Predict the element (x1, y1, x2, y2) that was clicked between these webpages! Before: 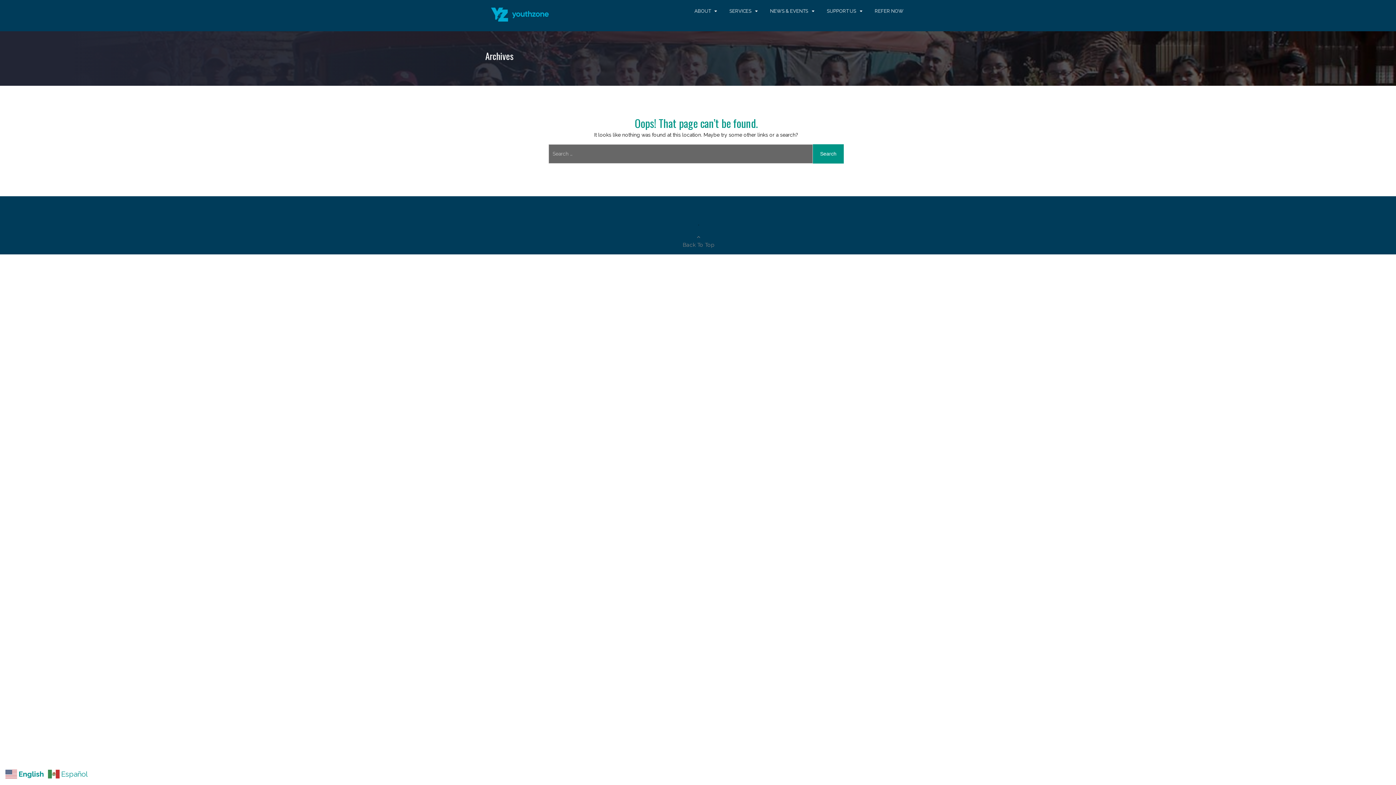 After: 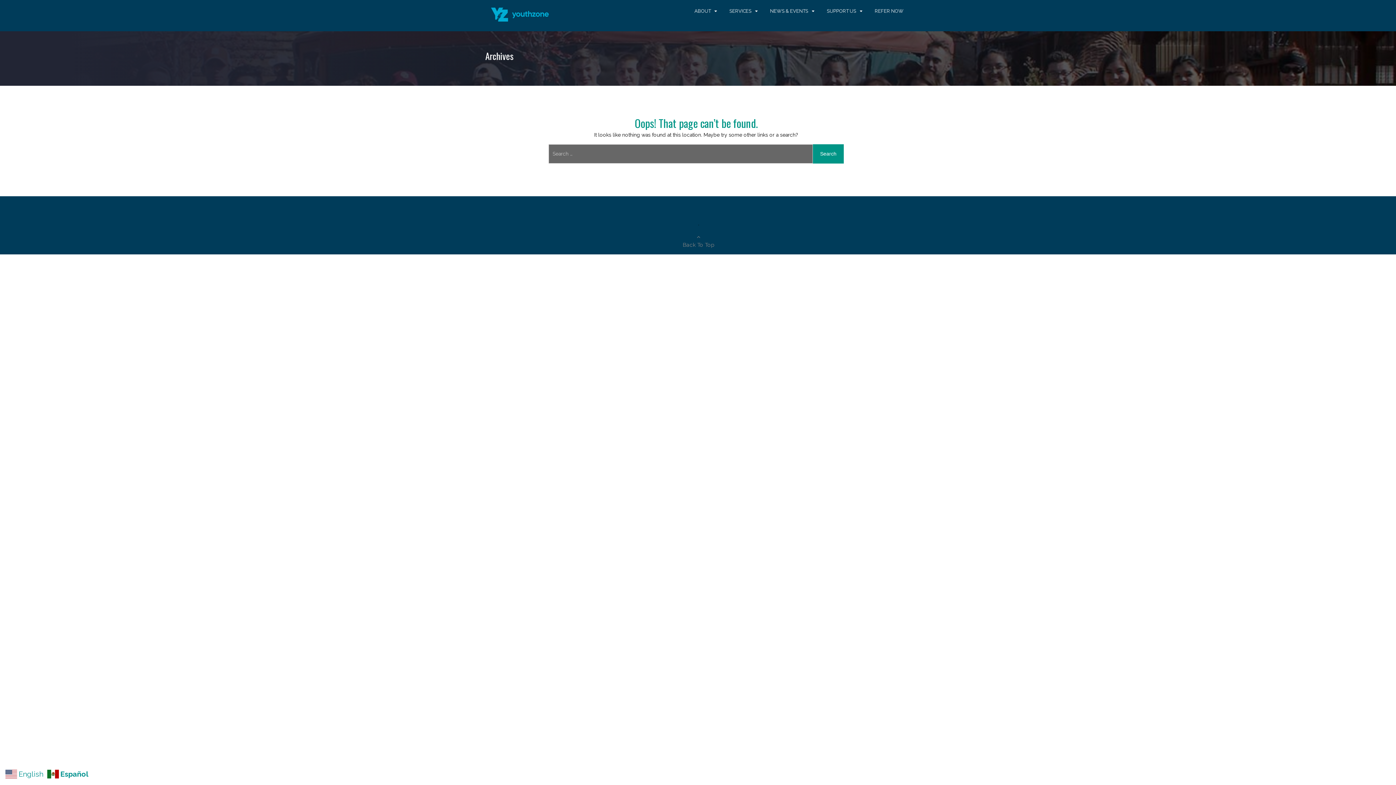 Action: bbox: (48, 770, 90, 777) label:  Español